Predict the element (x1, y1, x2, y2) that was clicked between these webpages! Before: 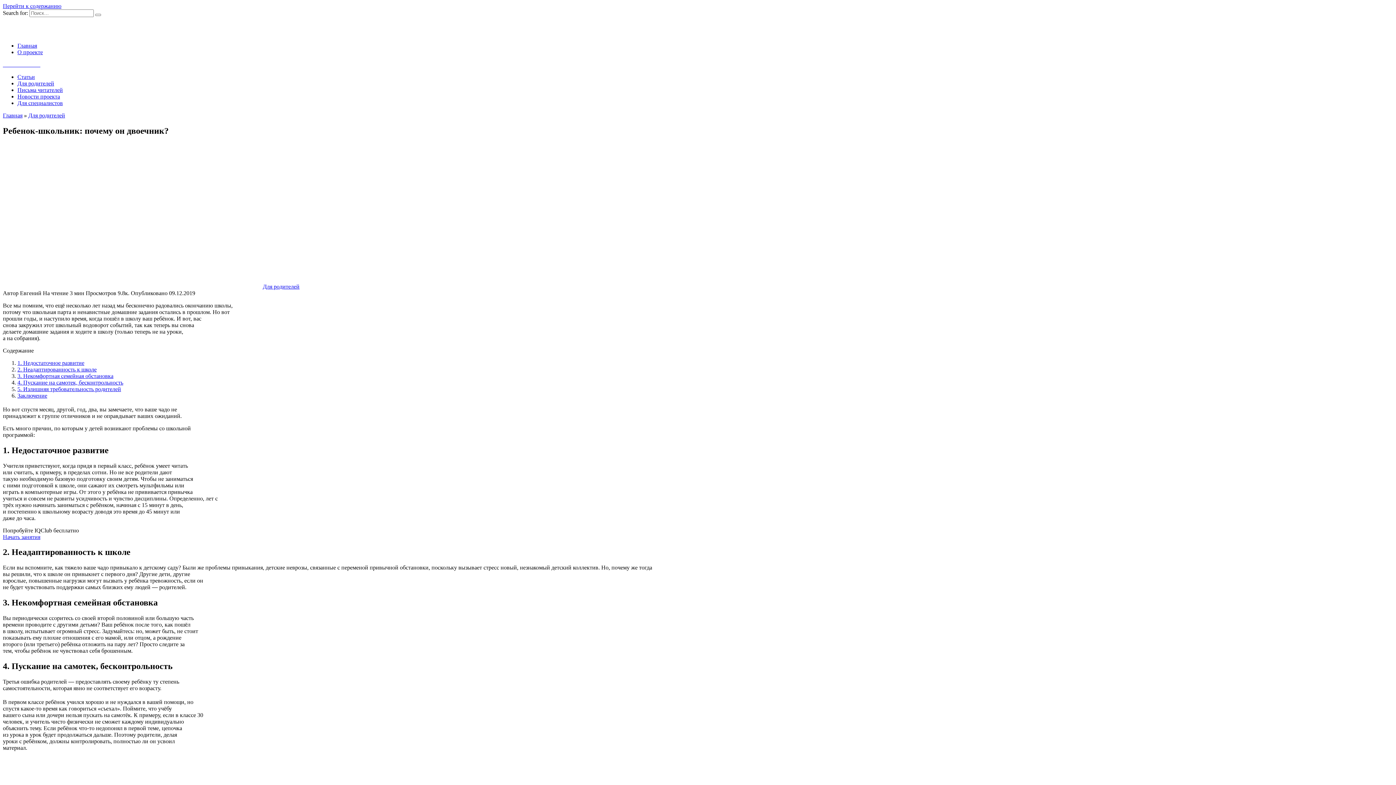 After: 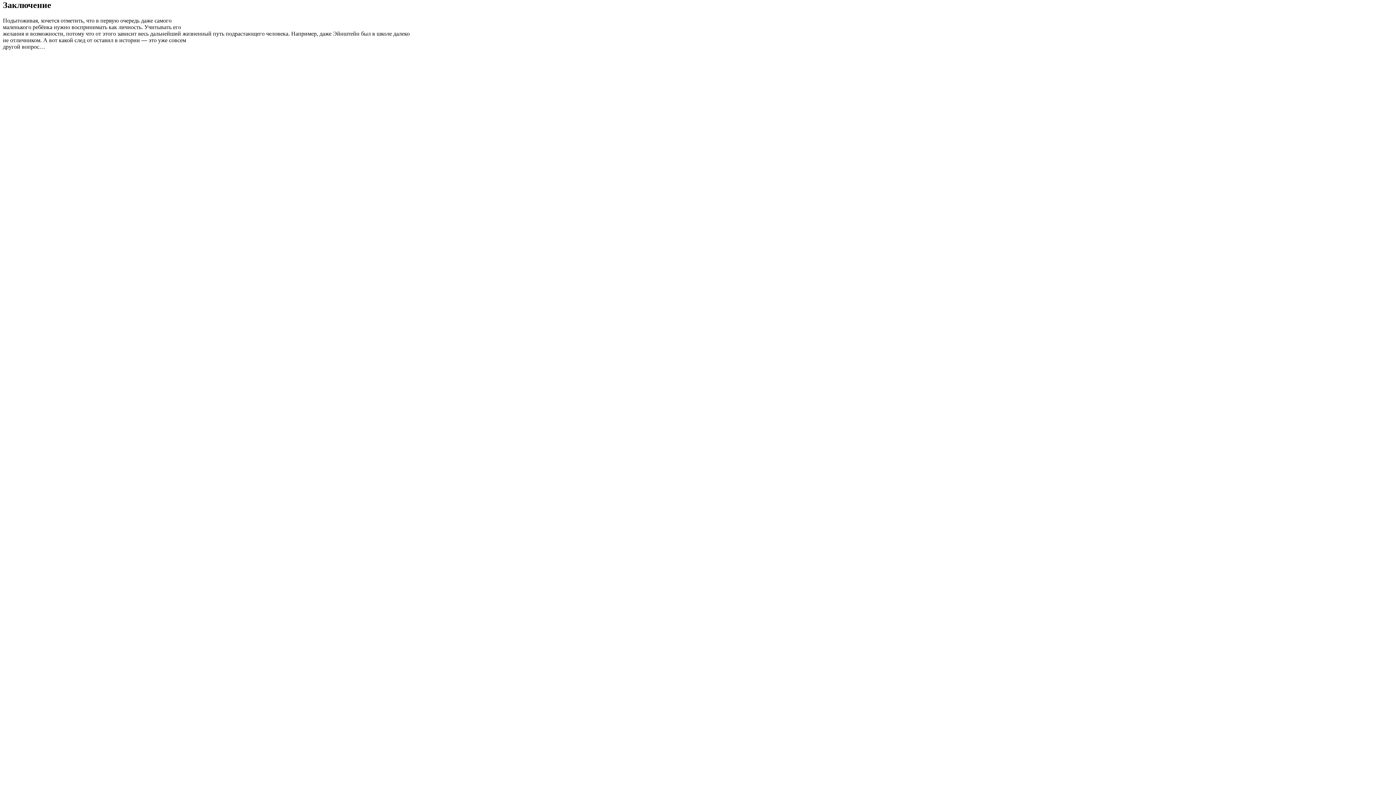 Action: bbox: (17, 392, 47, 398) label: Заключение